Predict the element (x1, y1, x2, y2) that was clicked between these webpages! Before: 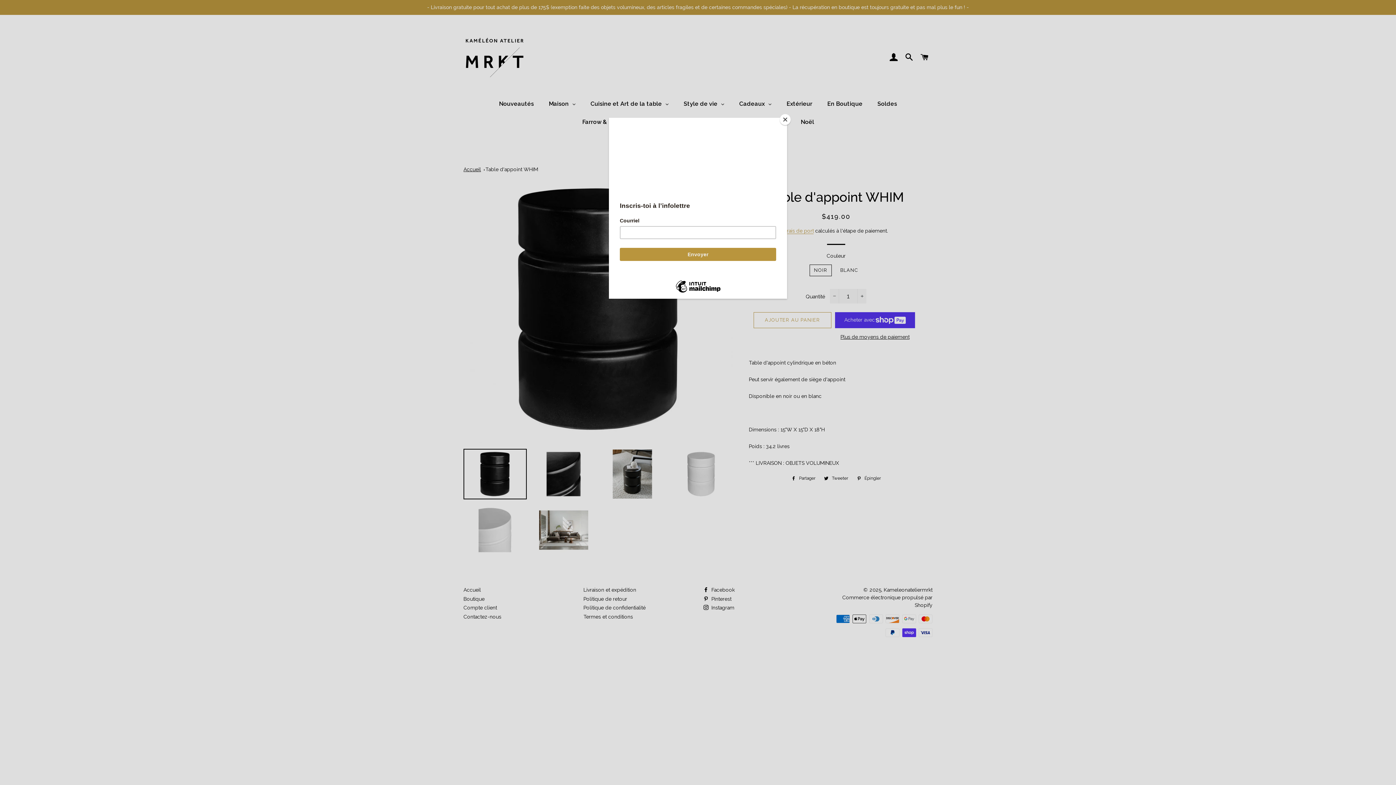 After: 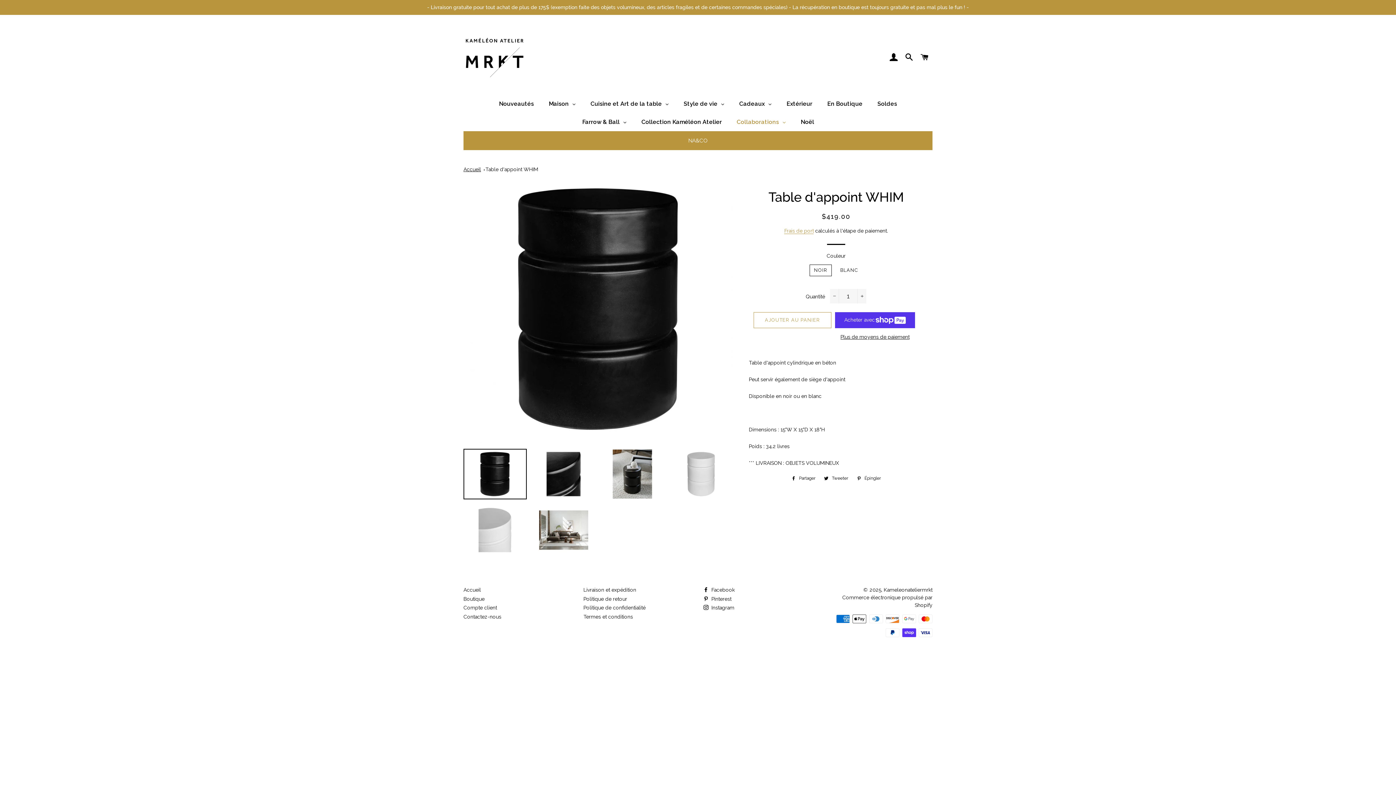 Action: bbox: (780, 114, 790, 125) label: Close